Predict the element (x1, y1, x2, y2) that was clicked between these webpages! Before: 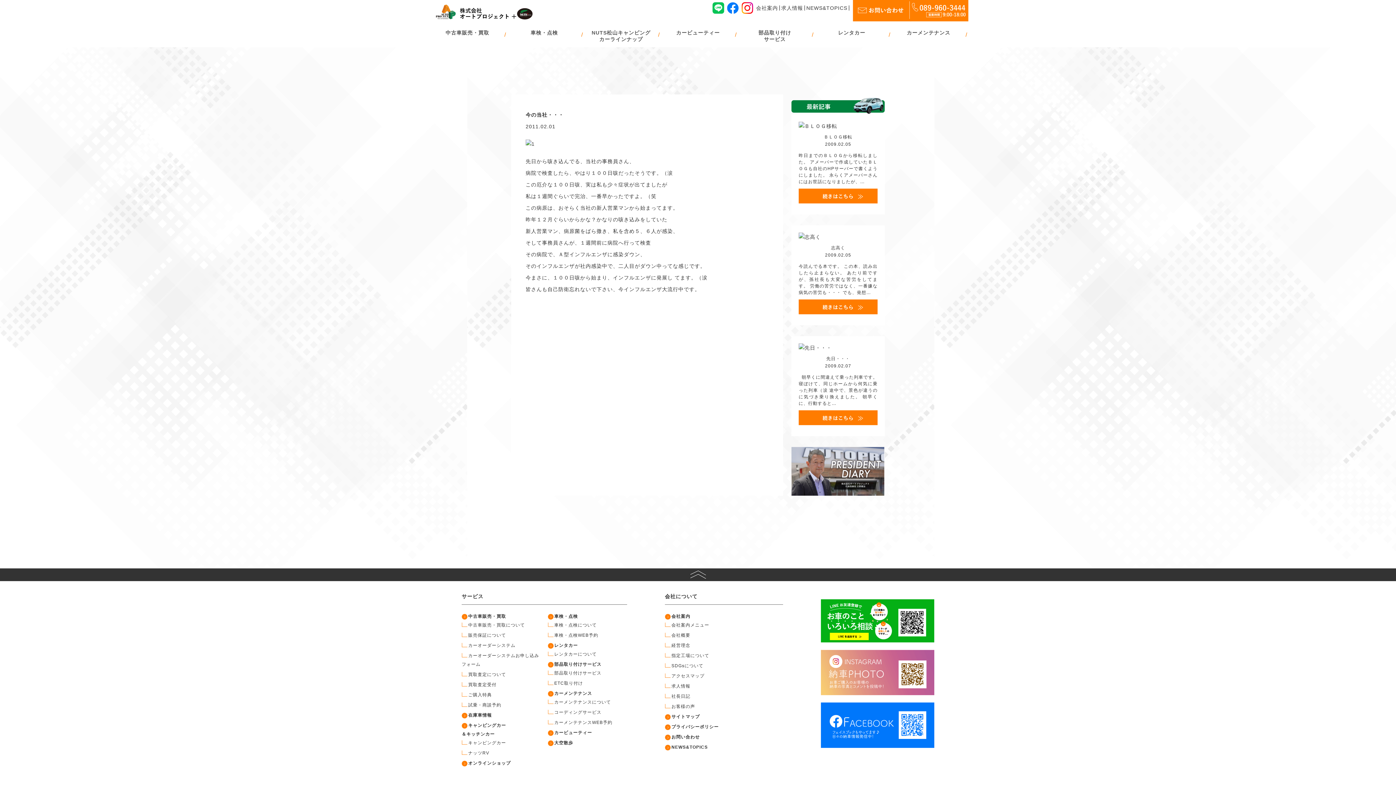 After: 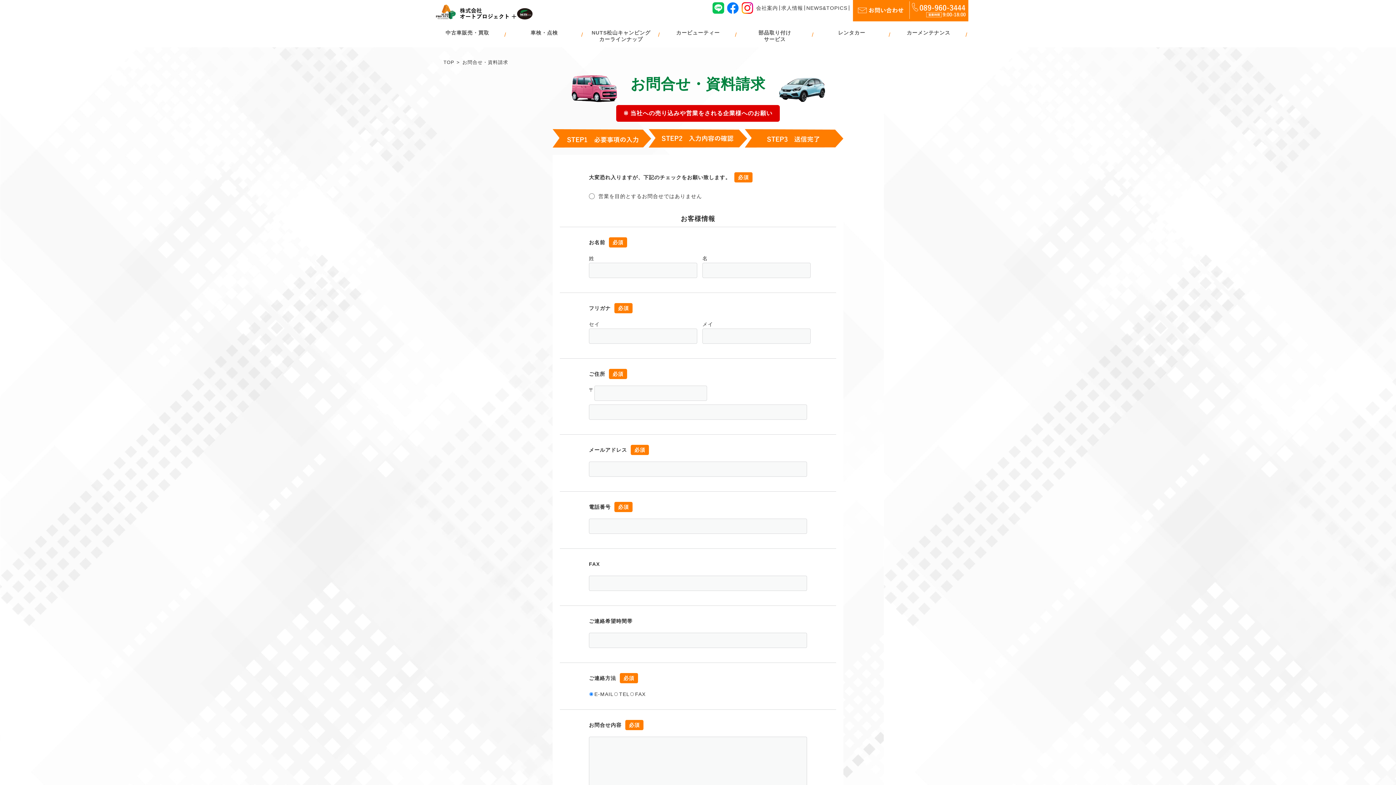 Action: bbox: (853, -1, 911, 21)